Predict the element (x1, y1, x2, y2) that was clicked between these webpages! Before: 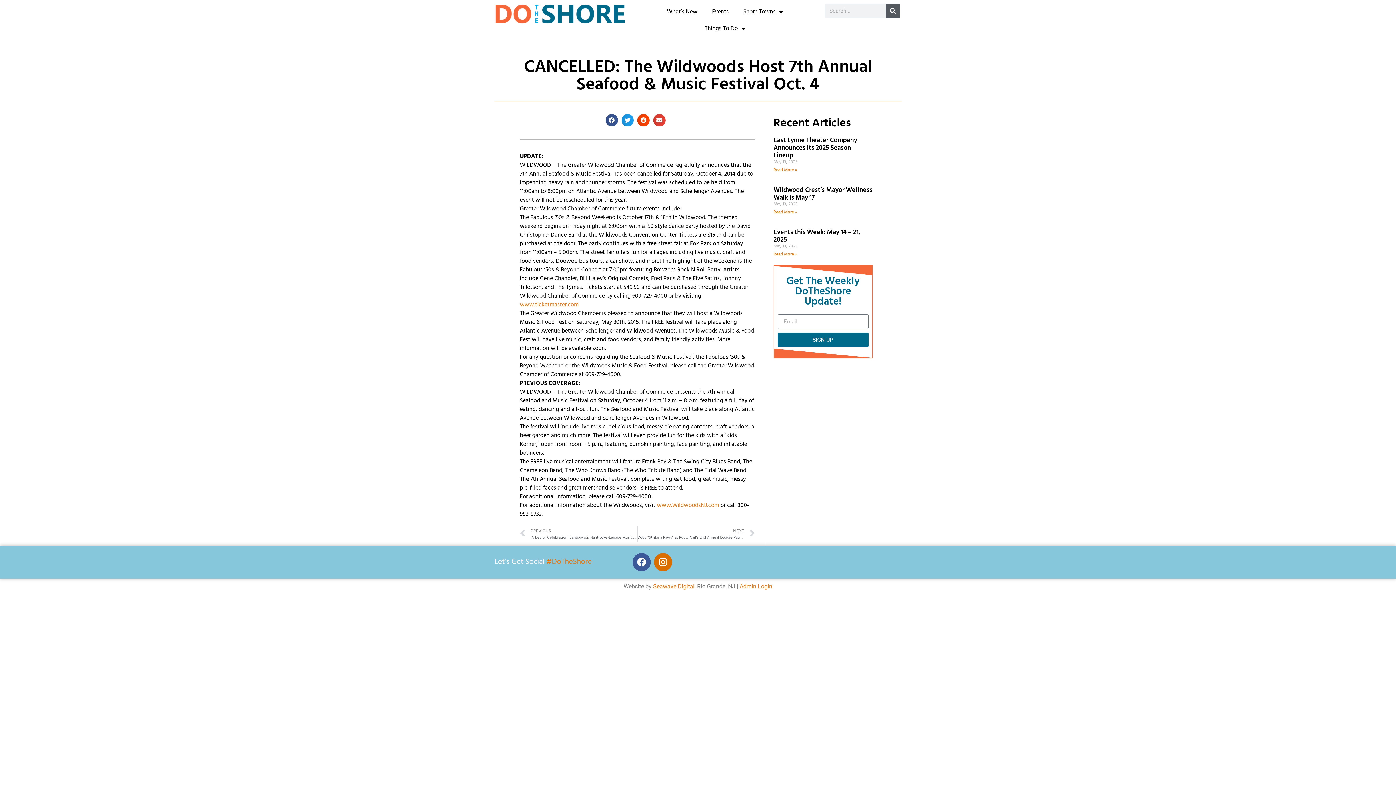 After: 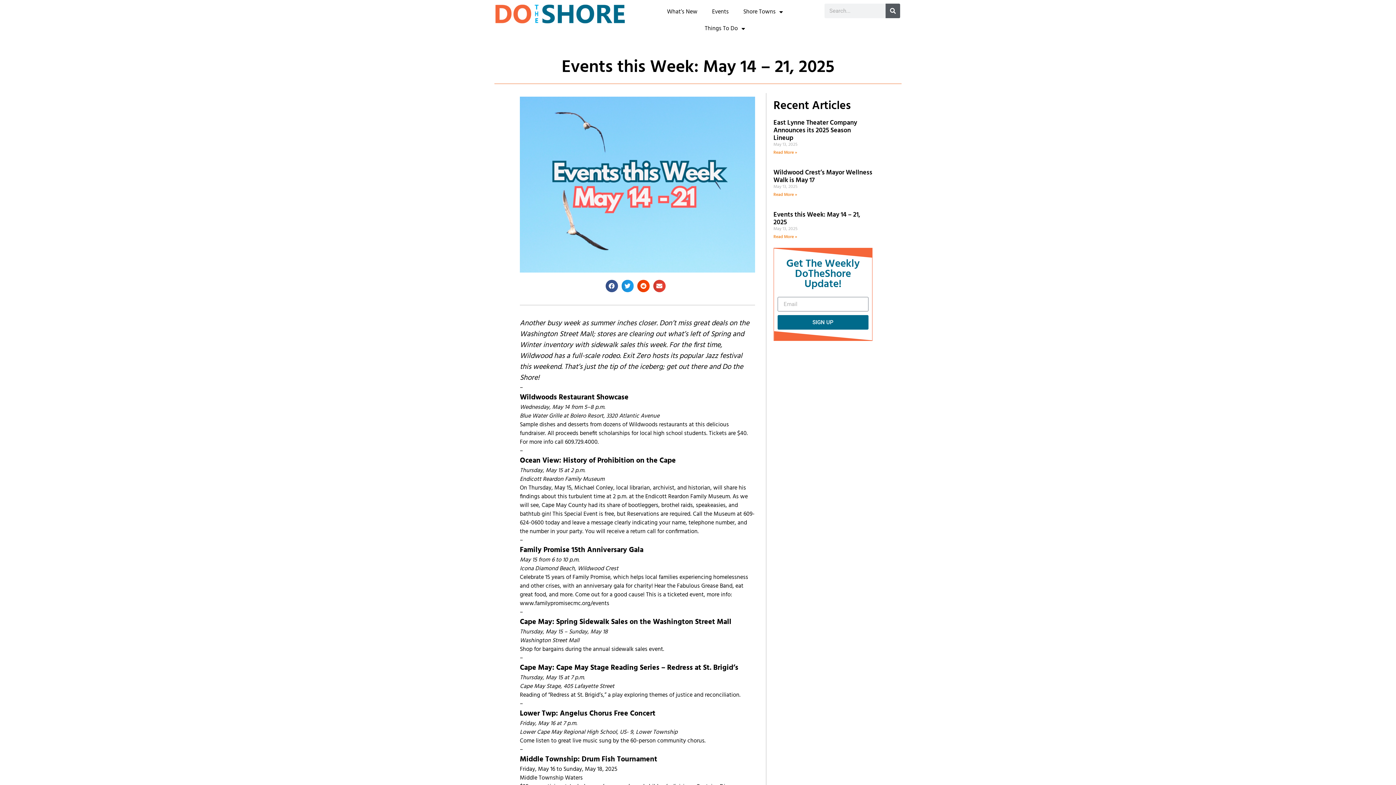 Action: bbox: (773, 250, 797, 258) label: Read more about Events this Week: May 14 – 21, 2025